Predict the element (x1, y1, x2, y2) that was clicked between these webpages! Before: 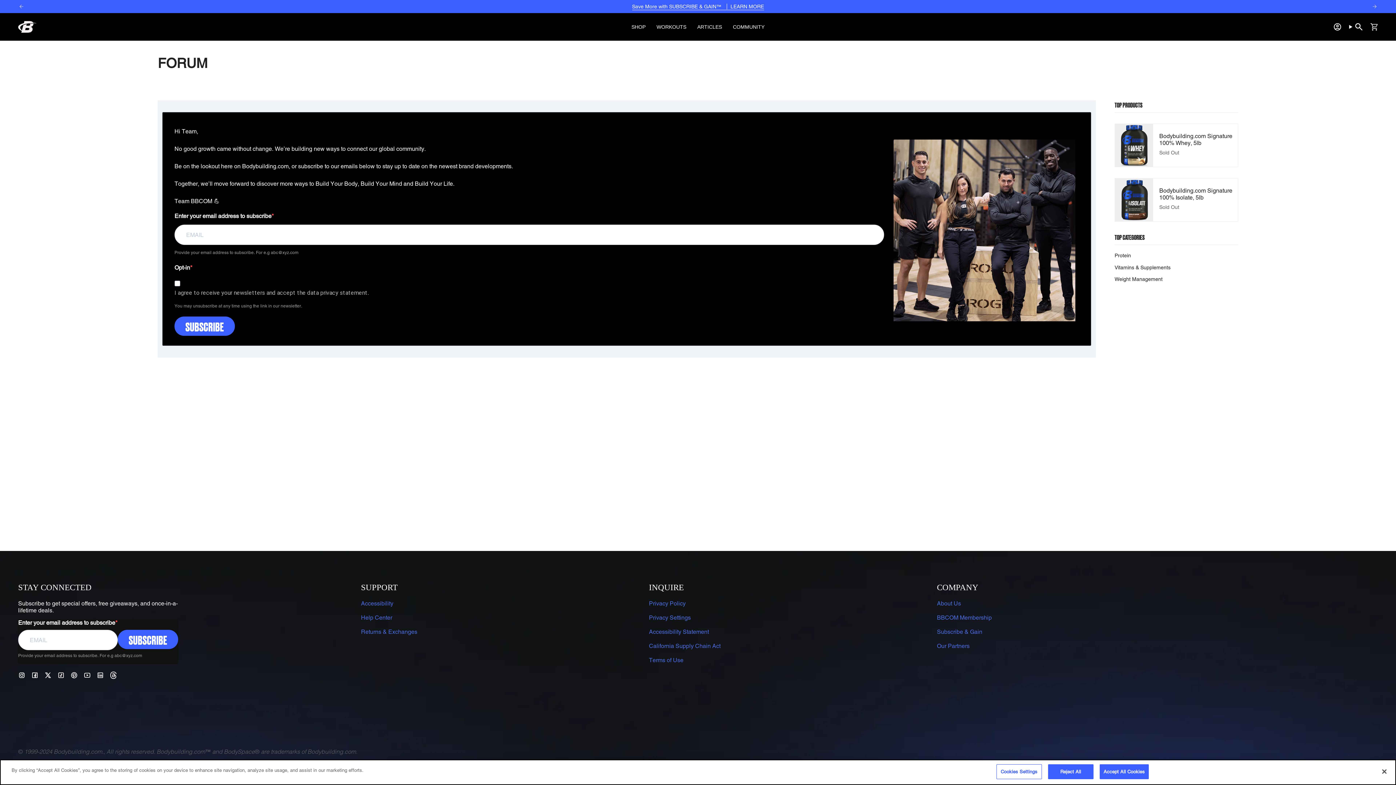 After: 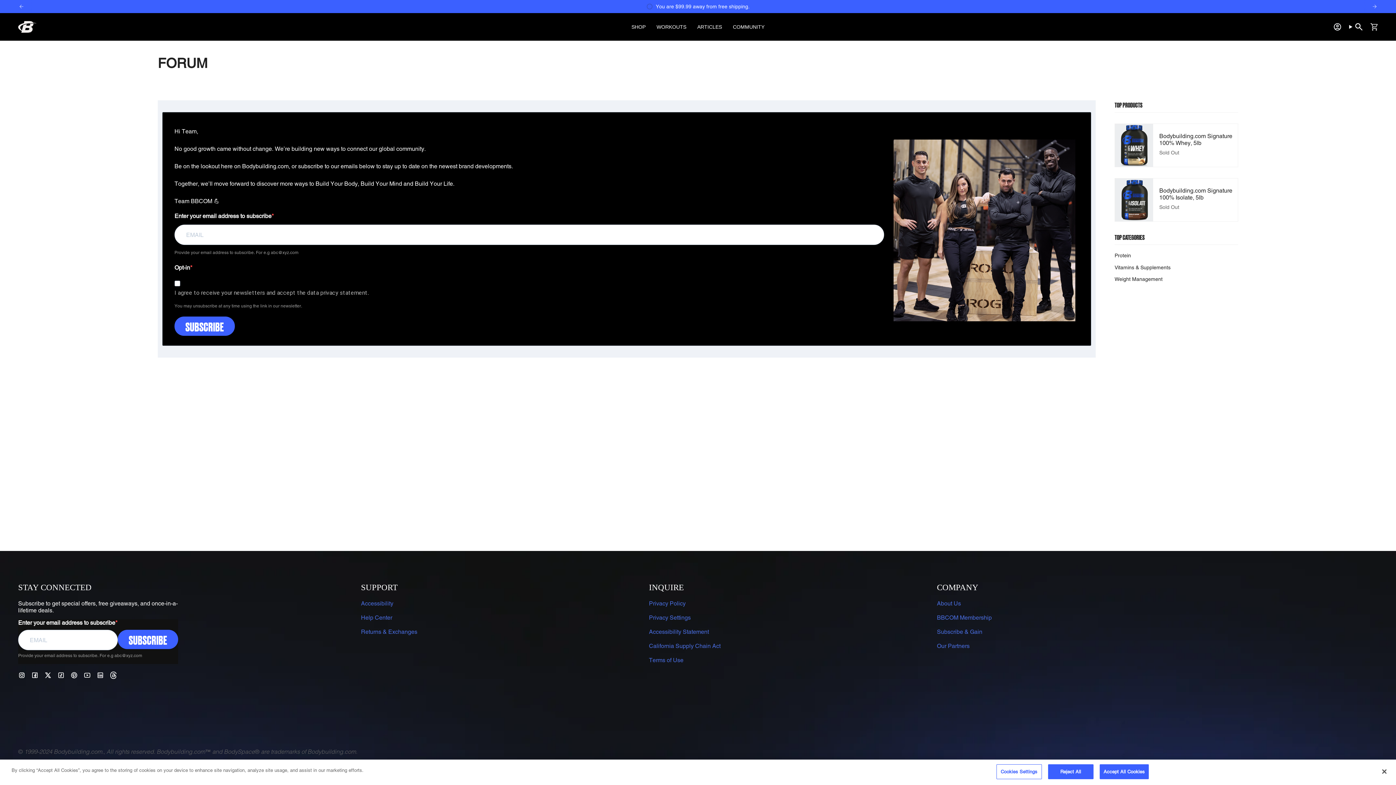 Action: bbox: (31, 671, 38, 678) label: Facebook